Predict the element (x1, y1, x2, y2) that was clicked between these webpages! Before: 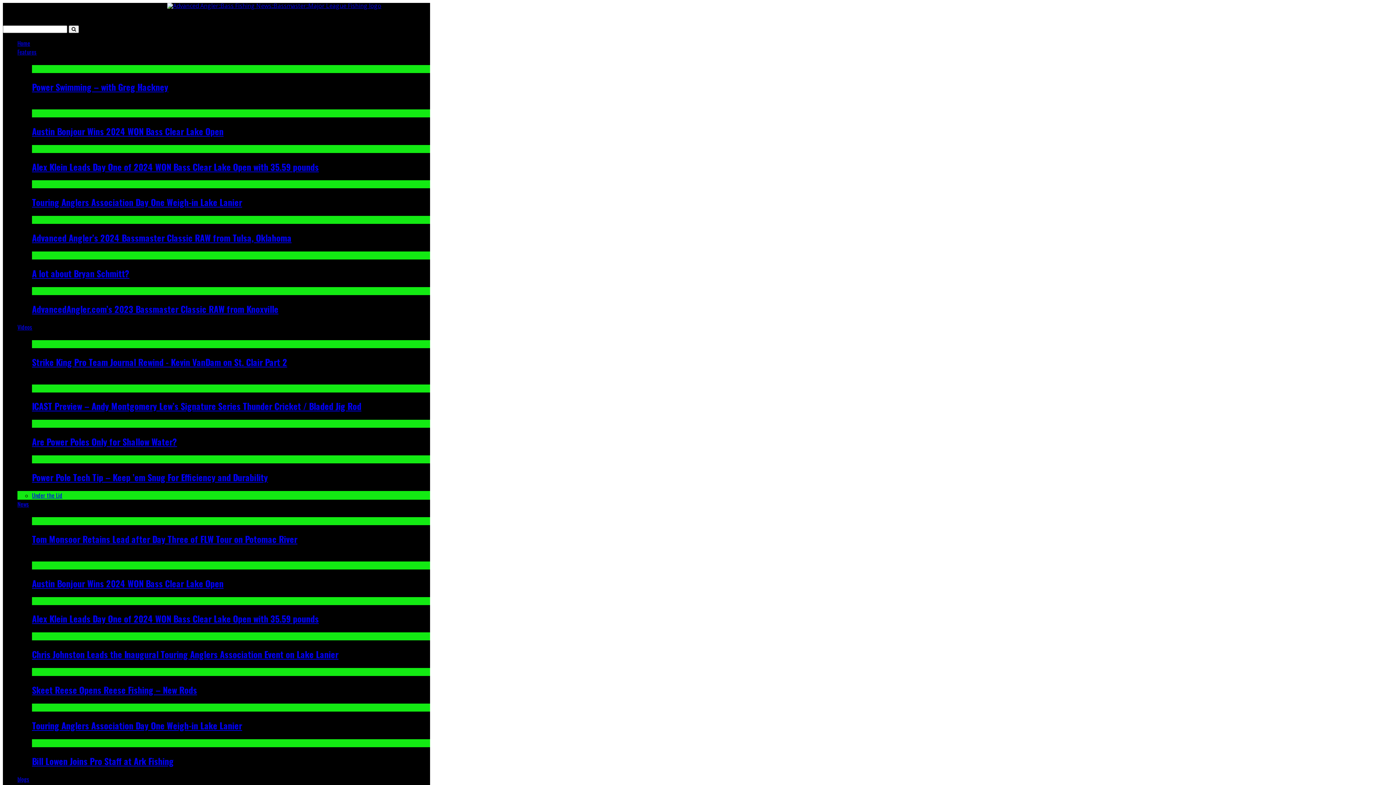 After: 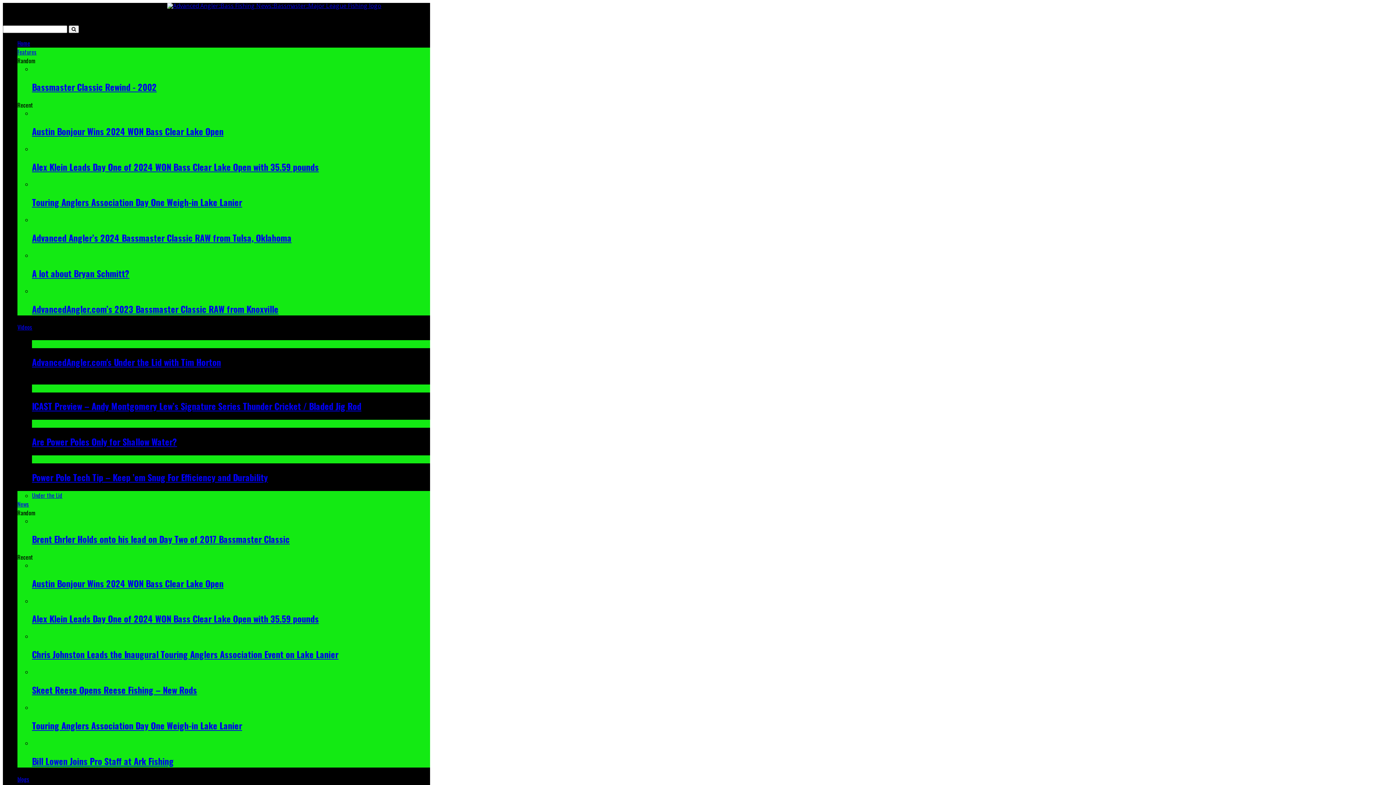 Action: bbox: (32, 612, 318, 625) label: Alex Klein Leads Day One of 2024 WON Bass Clear Lake Open with 35.59 pounds